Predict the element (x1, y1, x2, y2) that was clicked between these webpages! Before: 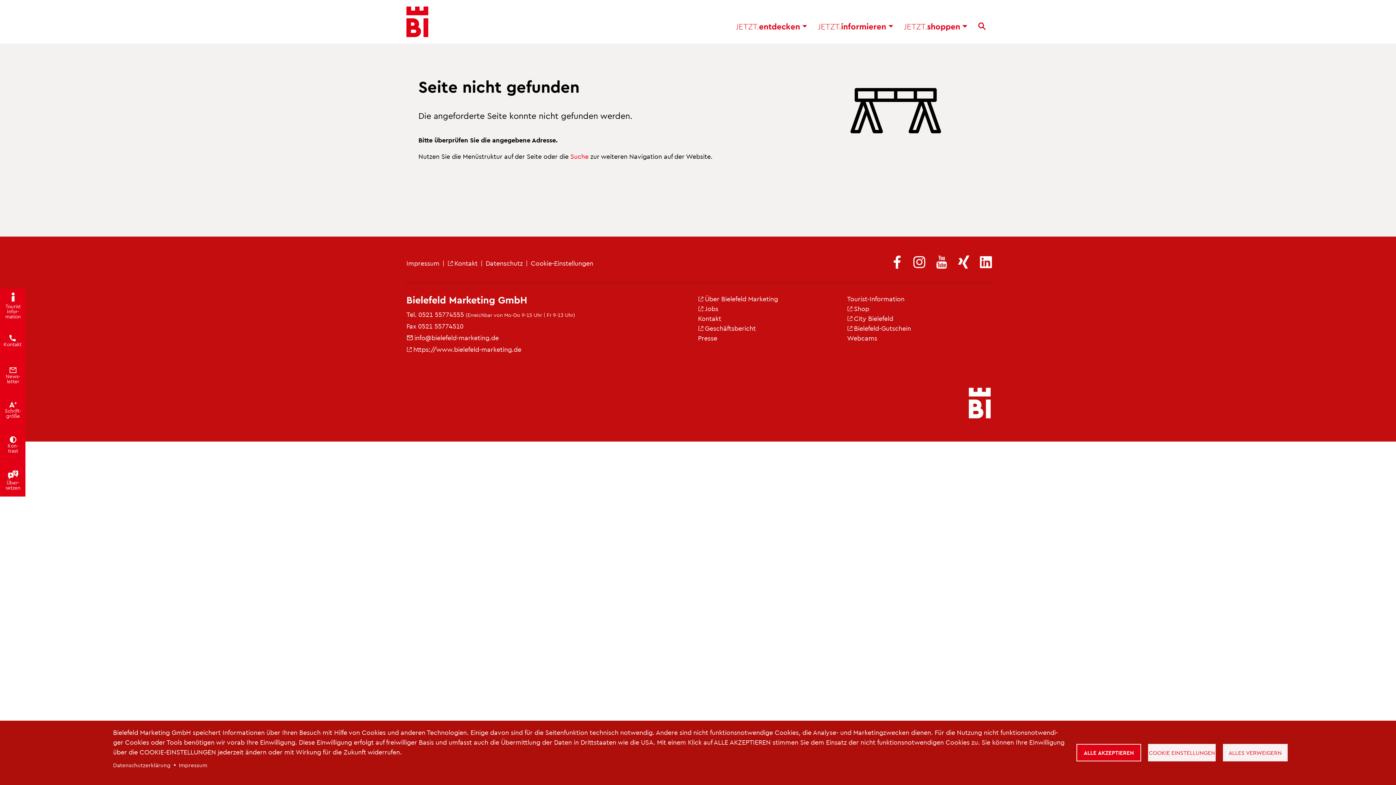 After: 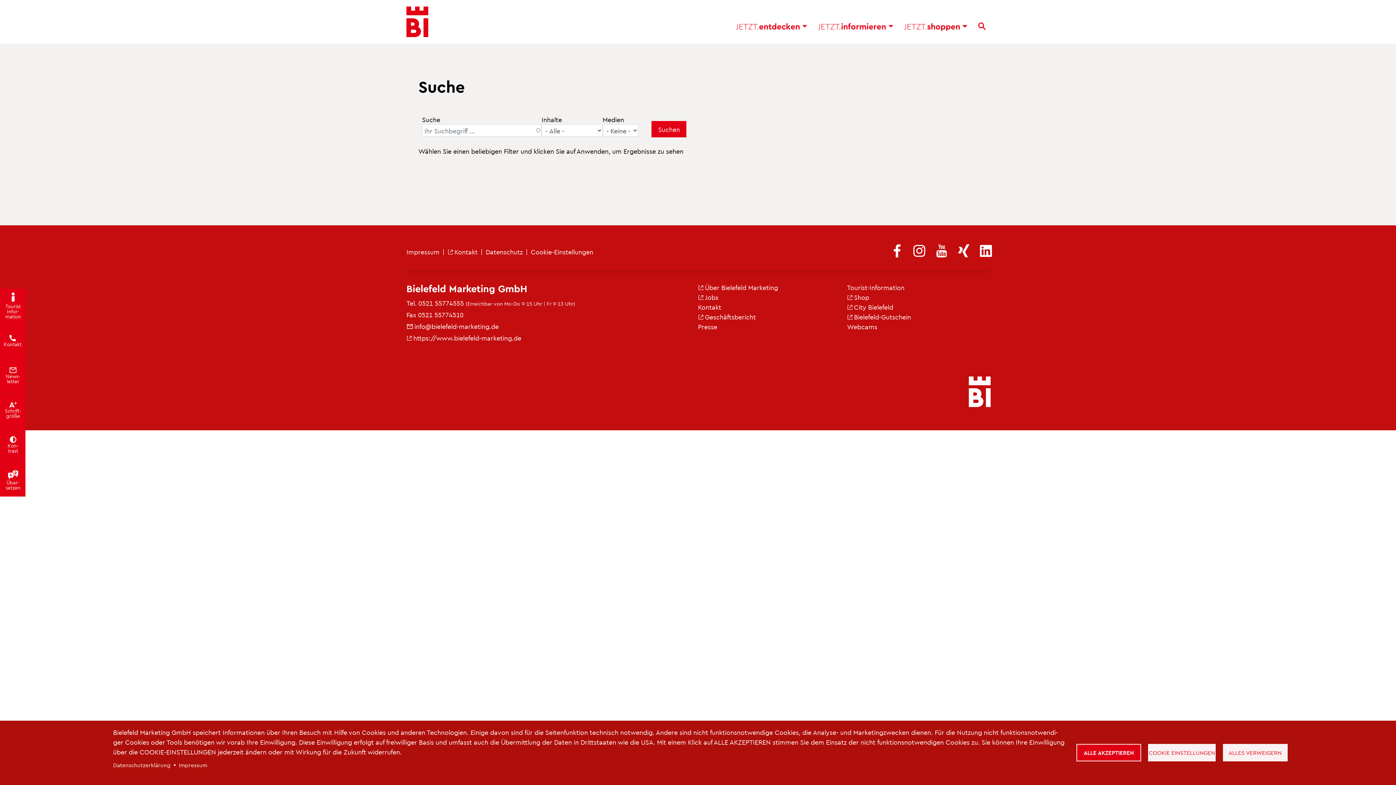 Action: bbox: (570, 151, 588, 161) label: Suche